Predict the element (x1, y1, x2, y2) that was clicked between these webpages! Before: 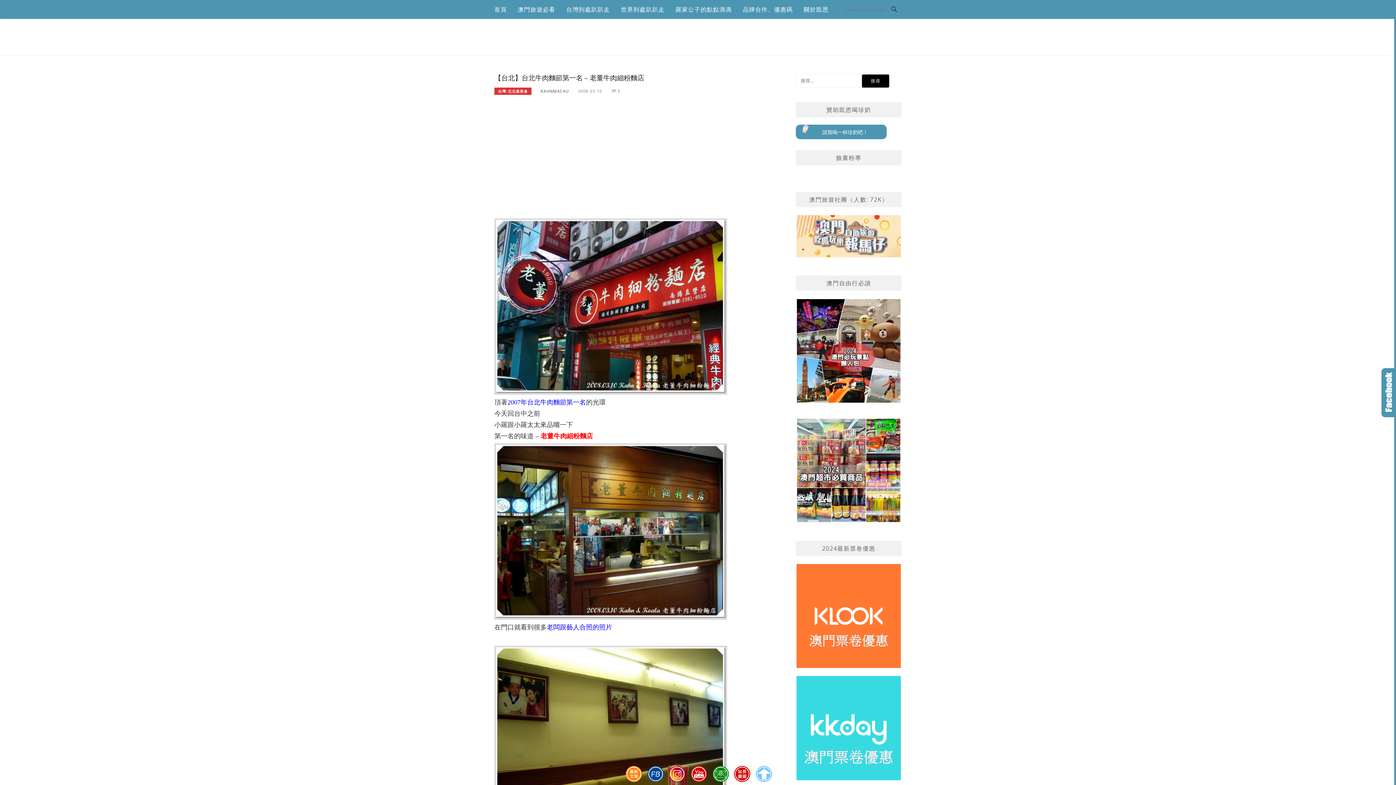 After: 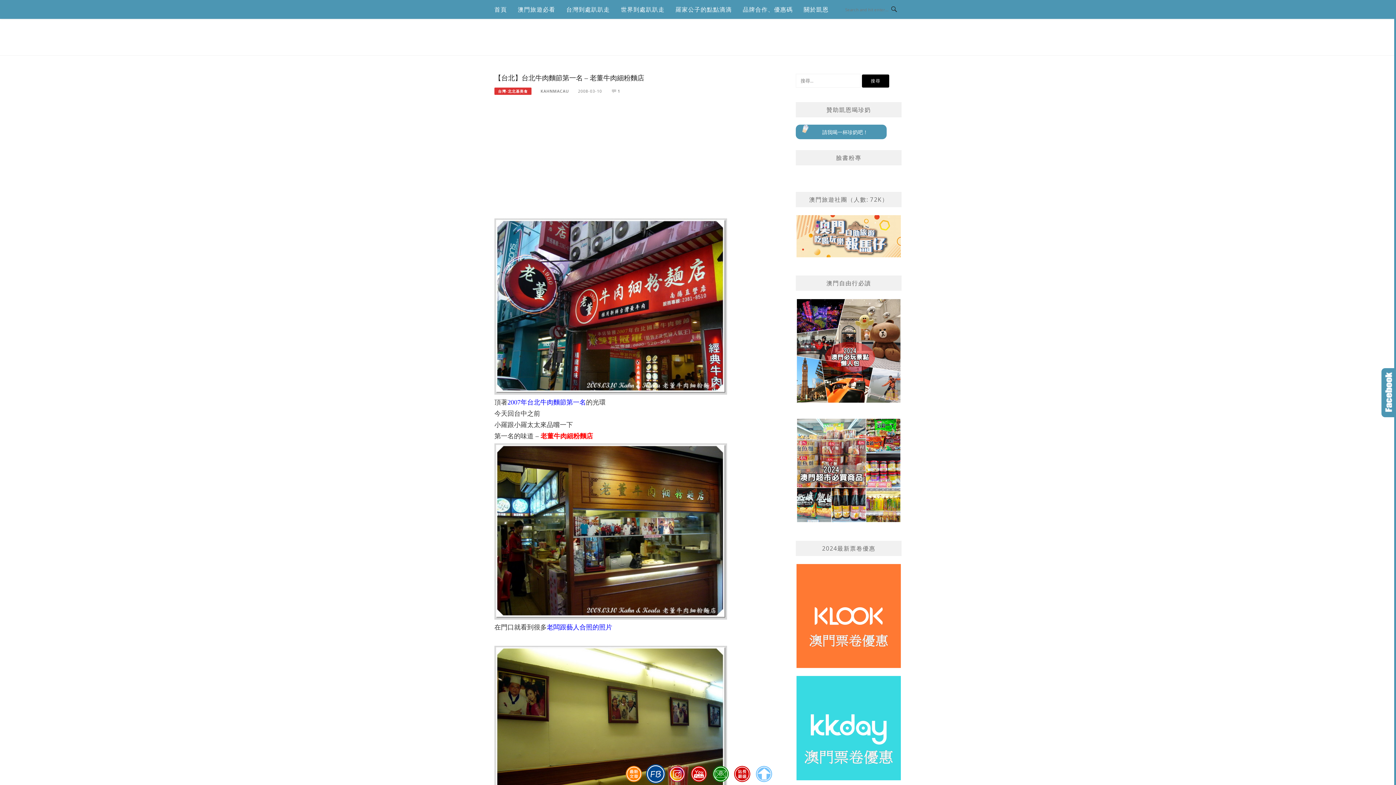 Action: bbox: (645, 765, 665, 783)